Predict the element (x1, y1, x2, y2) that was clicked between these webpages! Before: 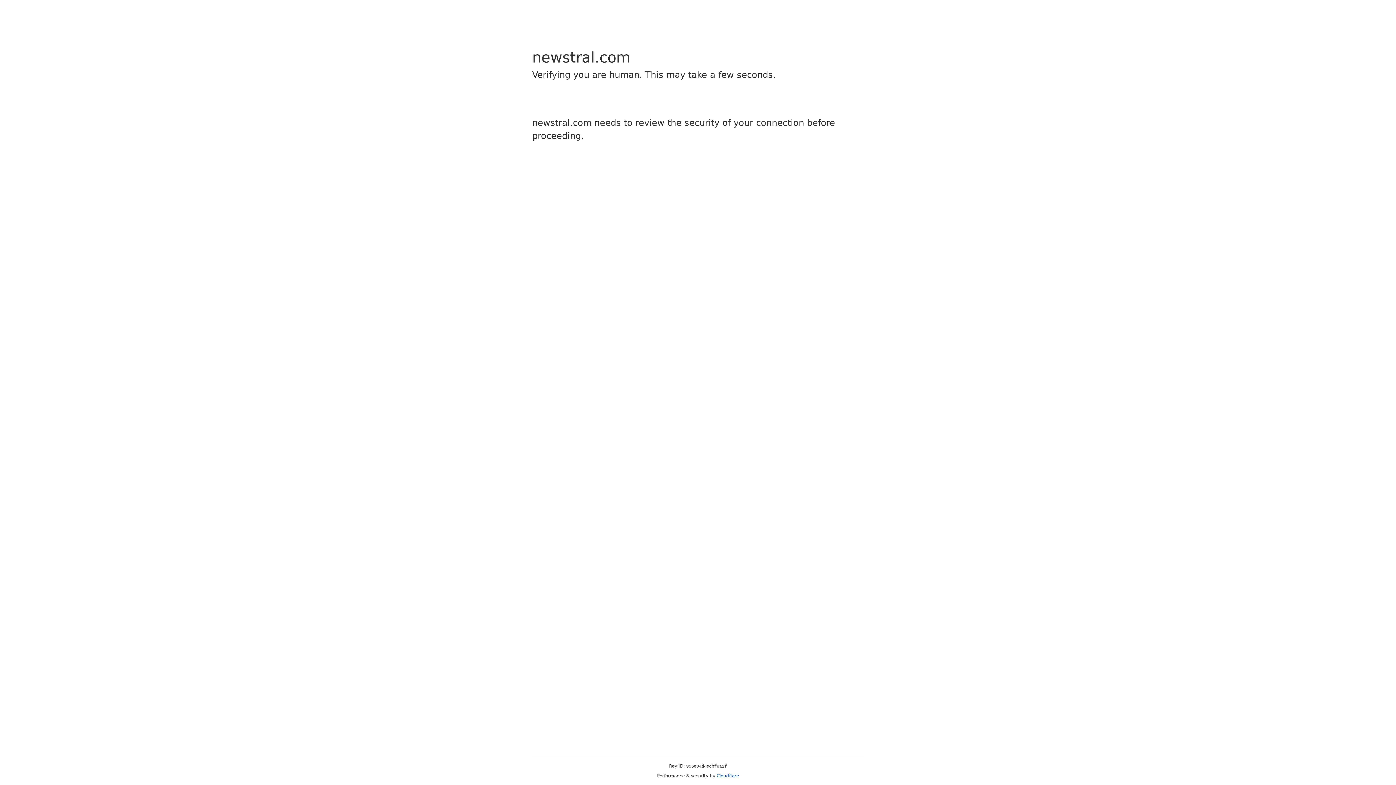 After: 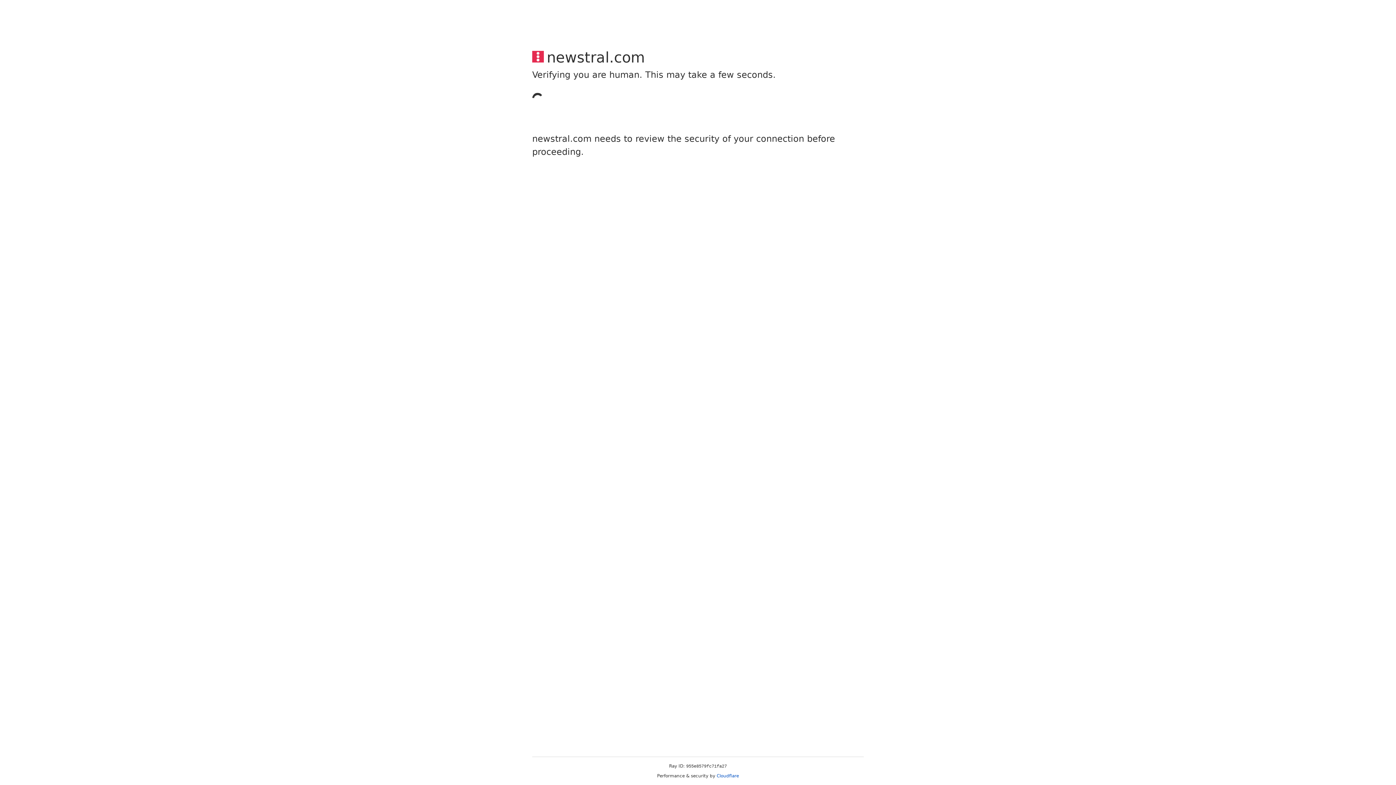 Action: bbox: (716, 773, 739, 778) label: Cloudflare